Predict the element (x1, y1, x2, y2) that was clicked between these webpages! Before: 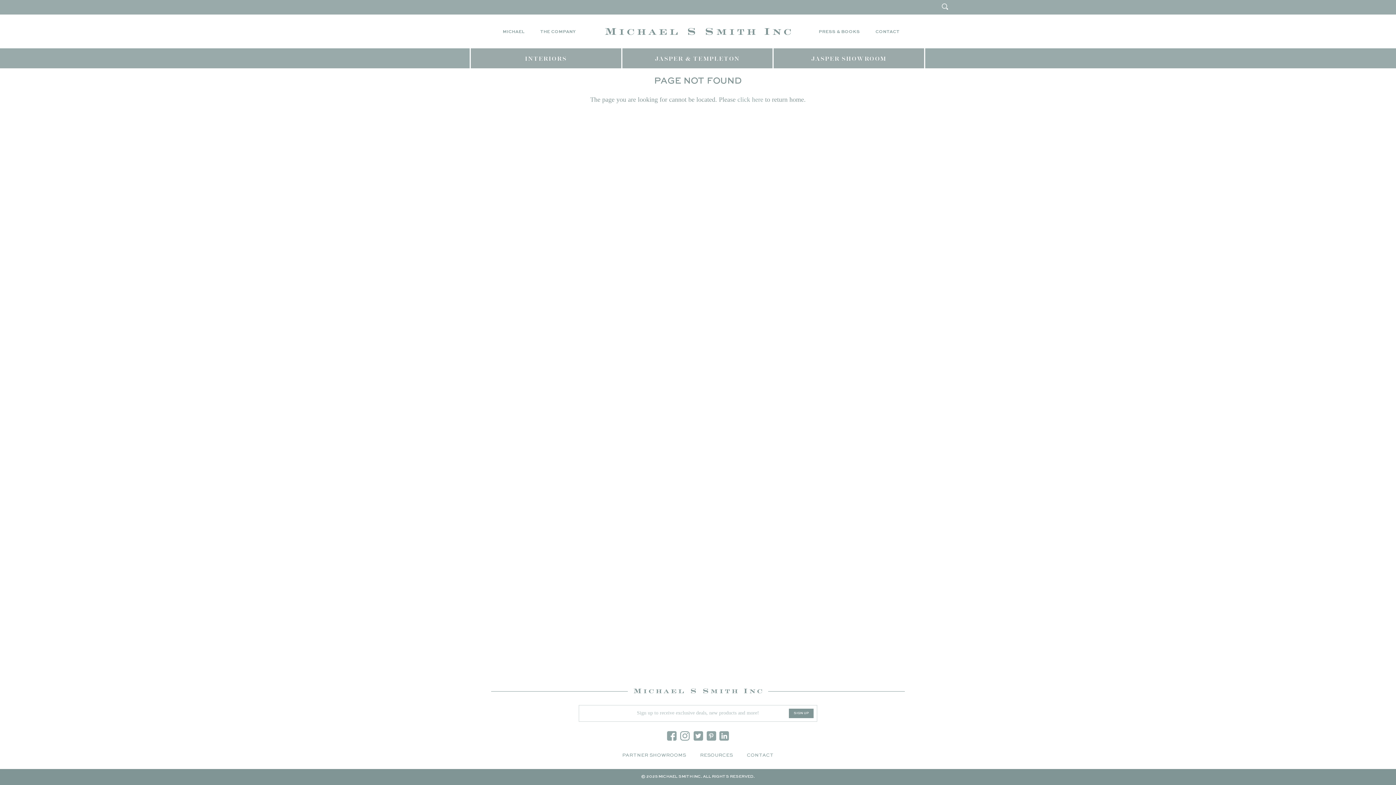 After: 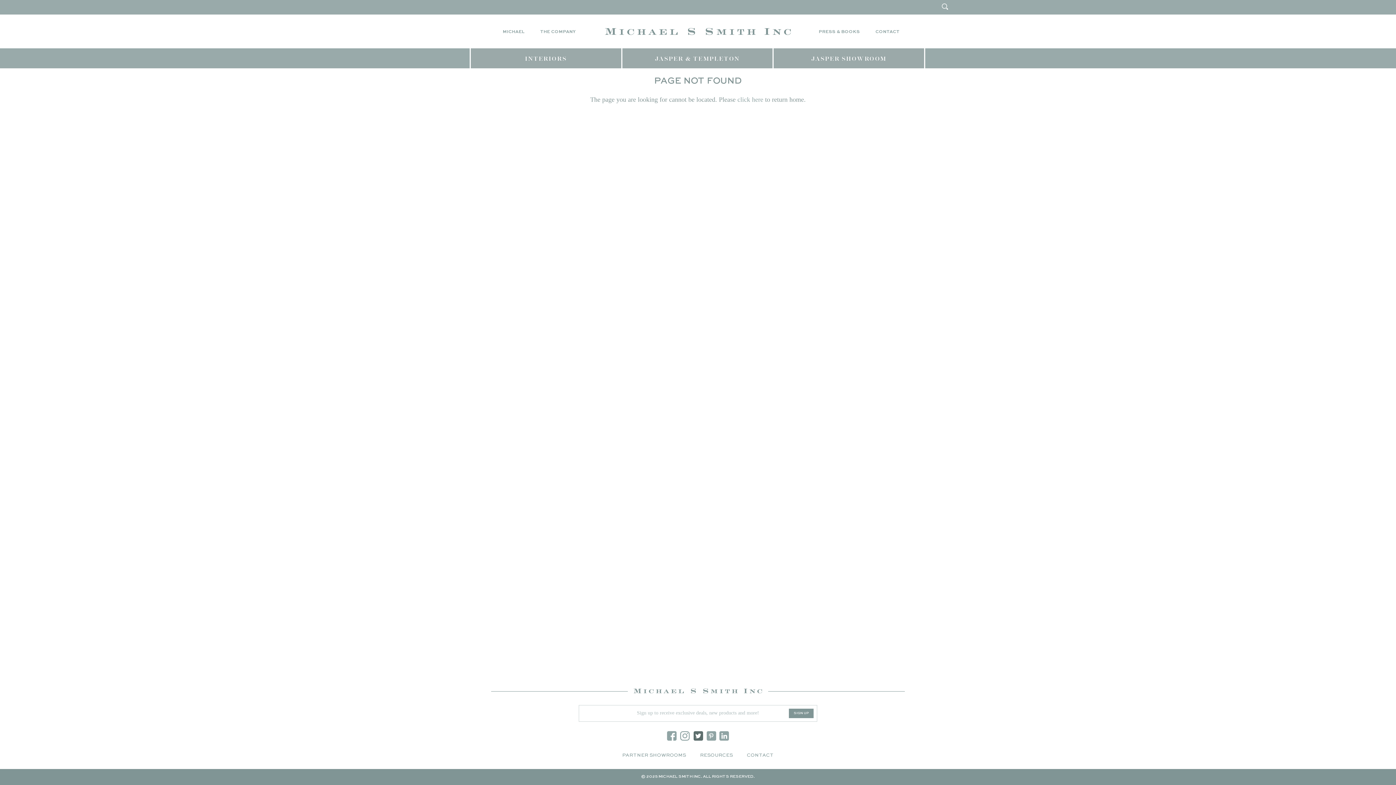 Action: bbox: (693, 731, 703, 741)